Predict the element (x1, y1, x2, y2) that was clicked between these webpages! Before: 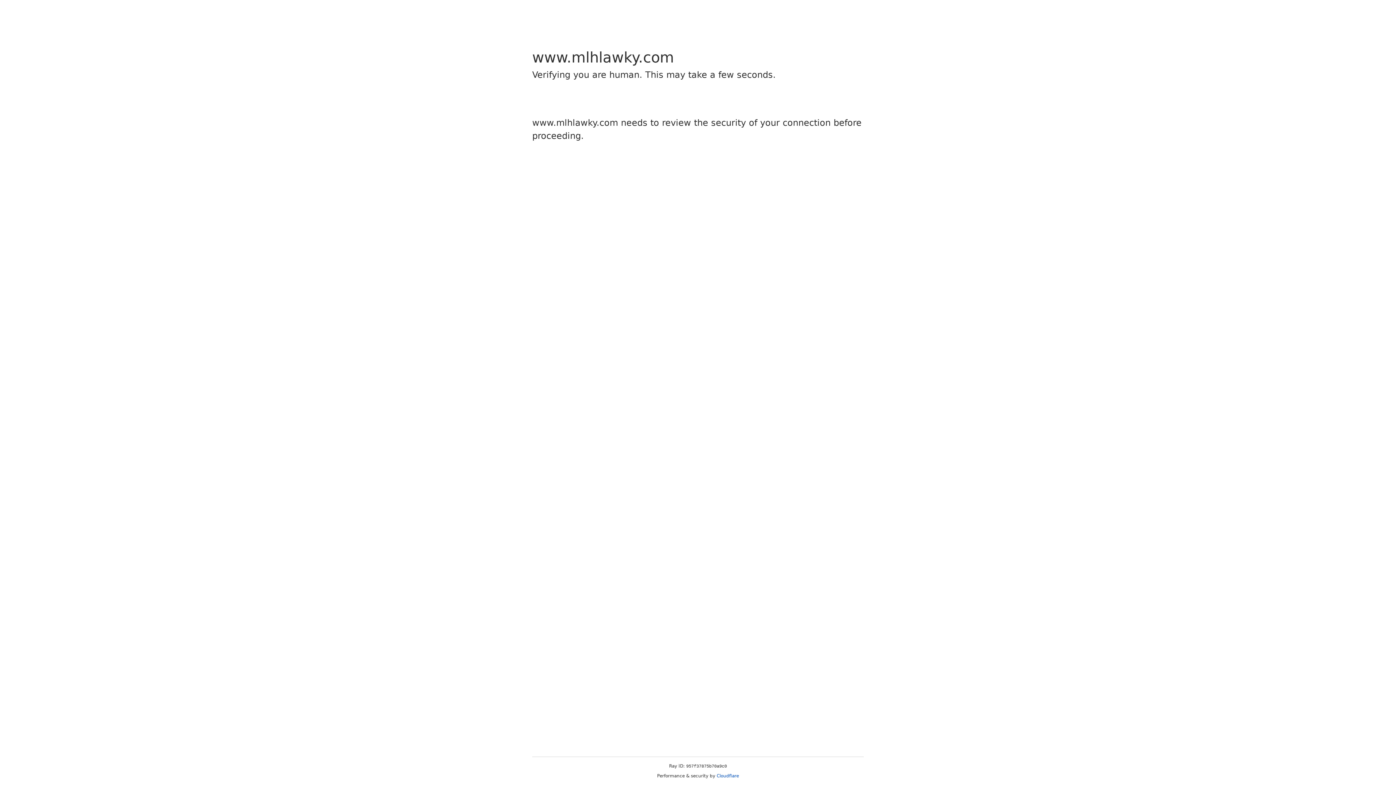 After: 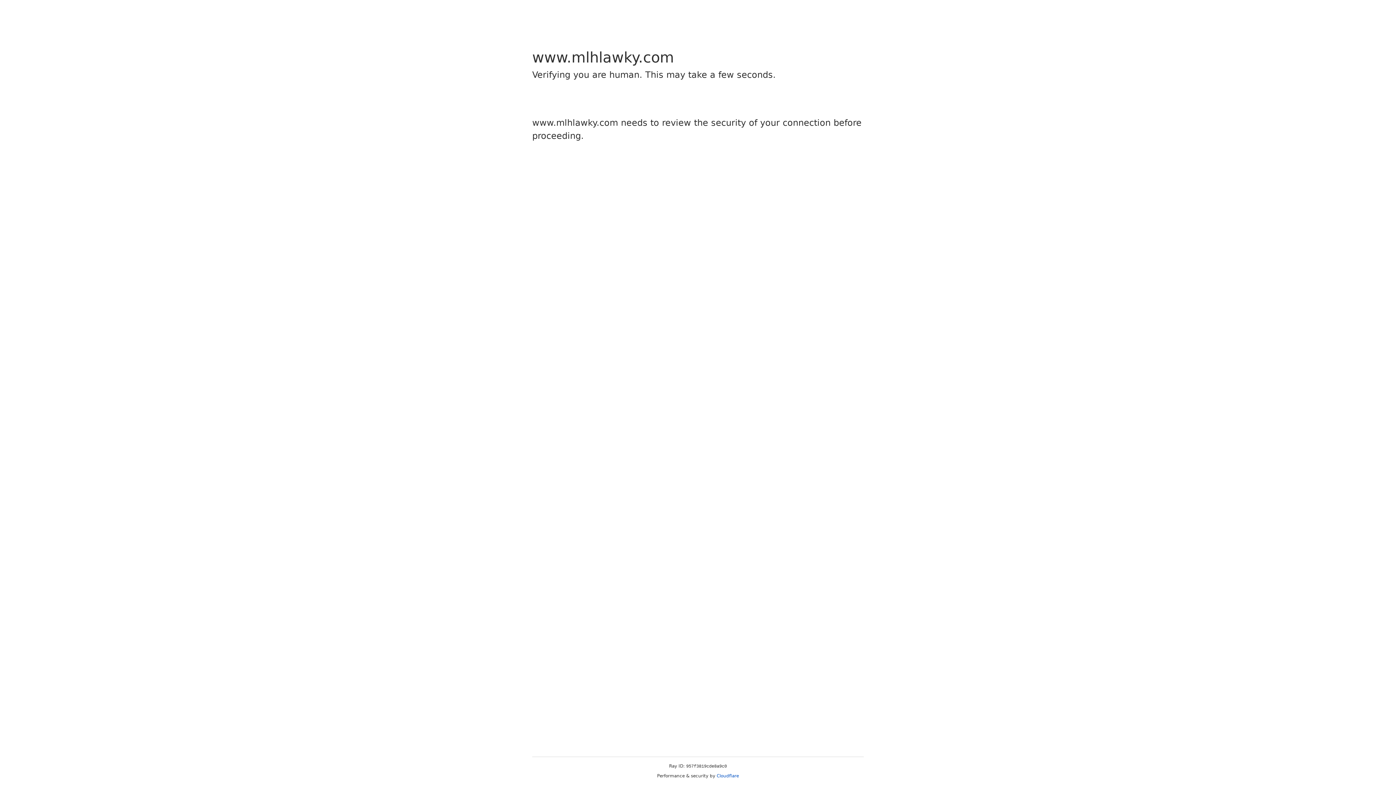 Action: bbox: (716, 773, 739, 778) label: Cloudflare